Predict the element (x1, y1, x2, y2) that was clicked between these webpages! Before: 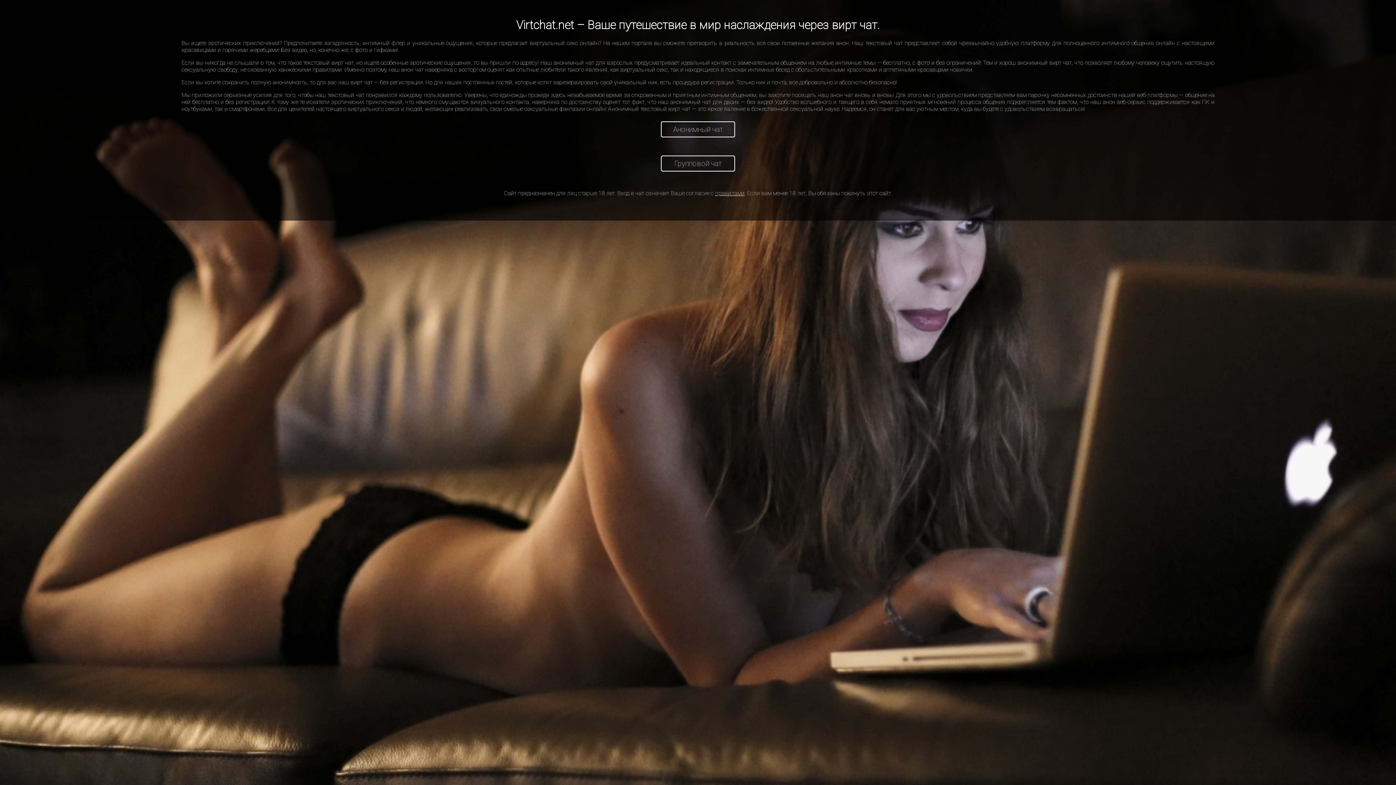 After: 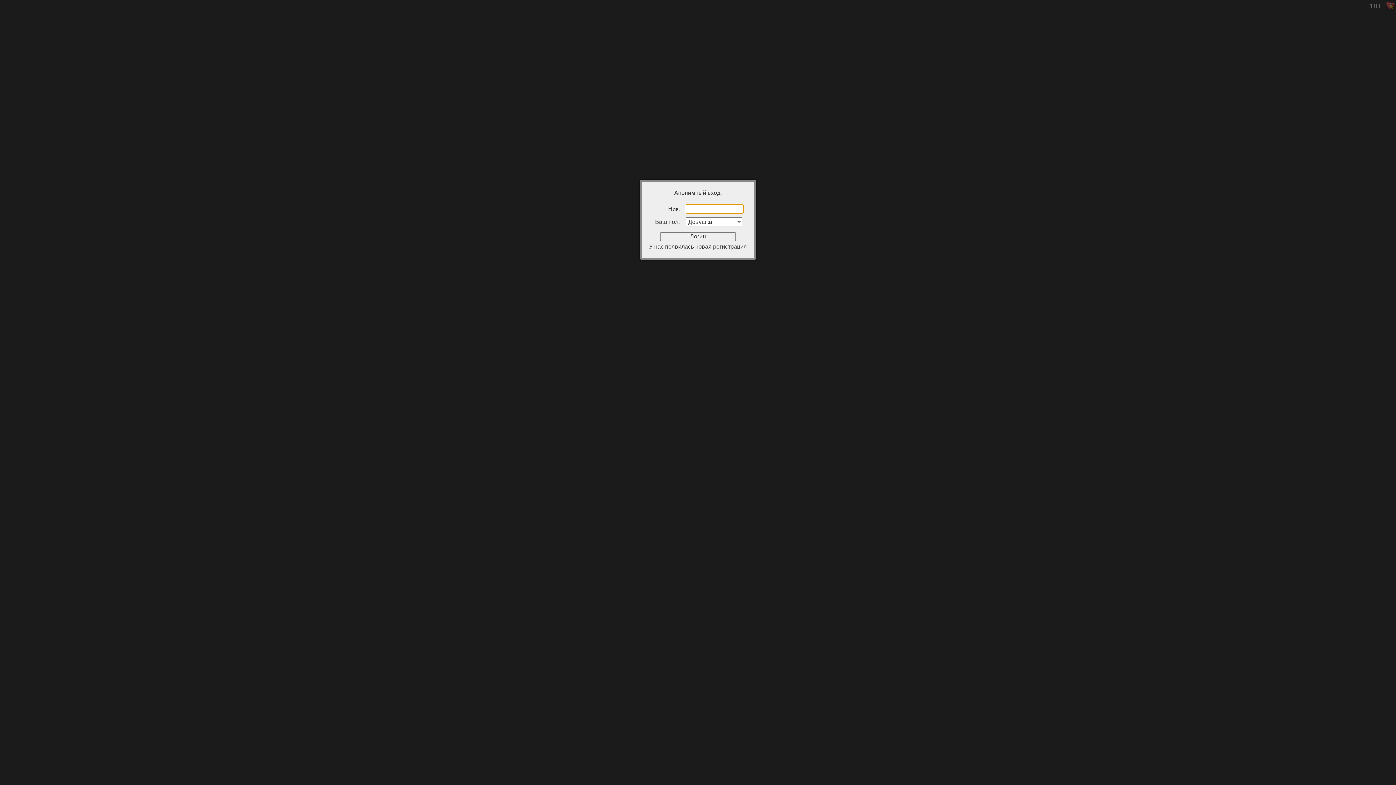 Action: bbox: (181, 155, 1214, 171) label: Групповой чат